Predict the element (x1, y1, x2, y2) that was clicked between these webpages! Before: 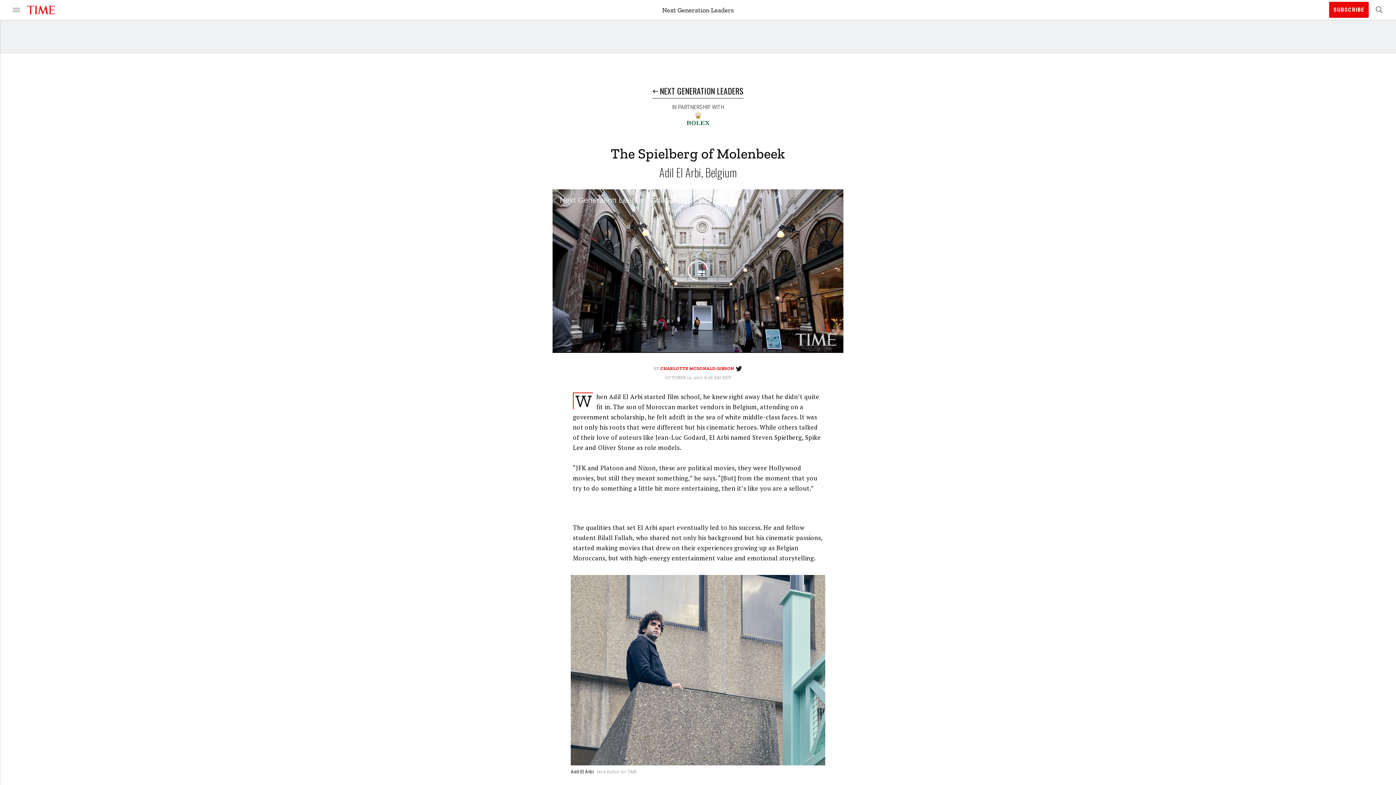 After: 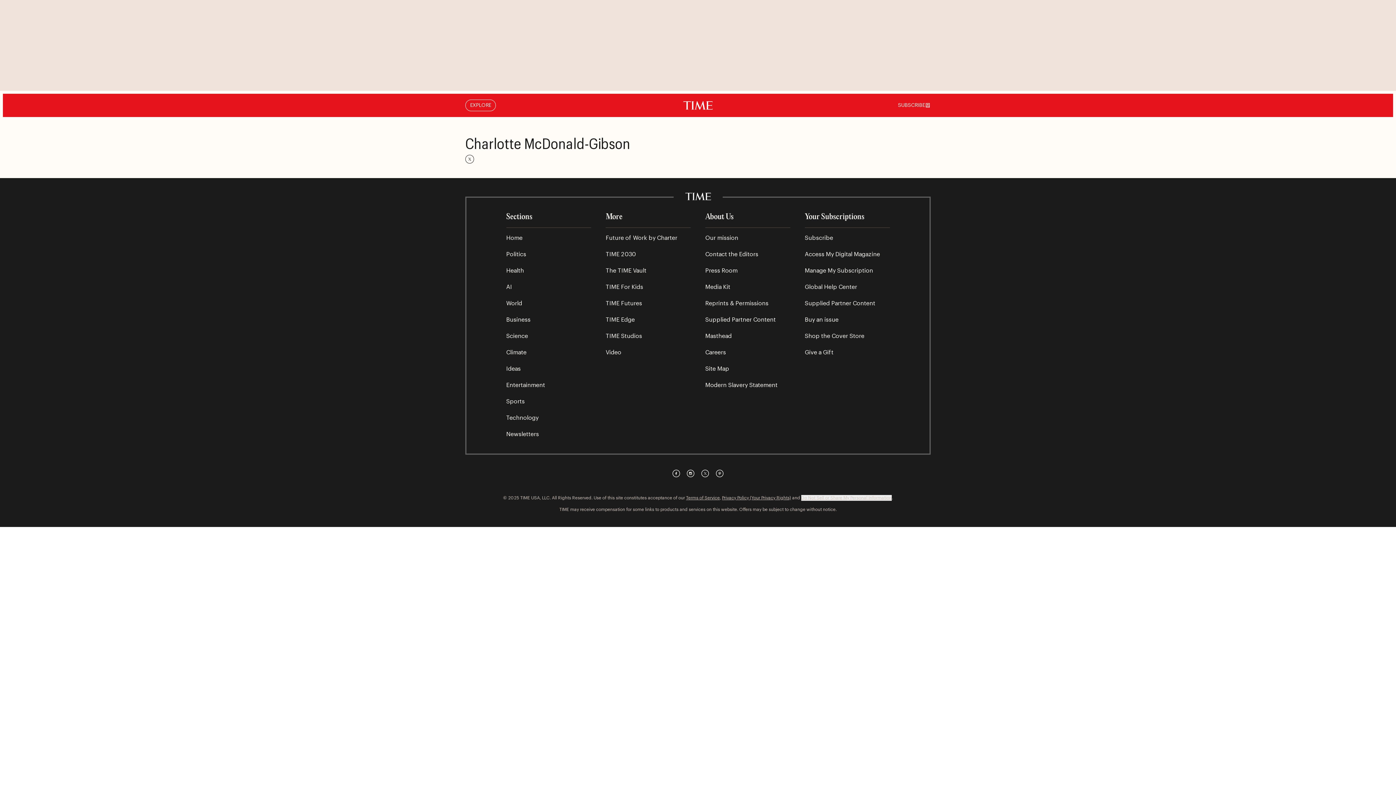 Action: bbox: (660, 366, 735, 371) label: CHARLOTTE MCDONALD-GIBSON 